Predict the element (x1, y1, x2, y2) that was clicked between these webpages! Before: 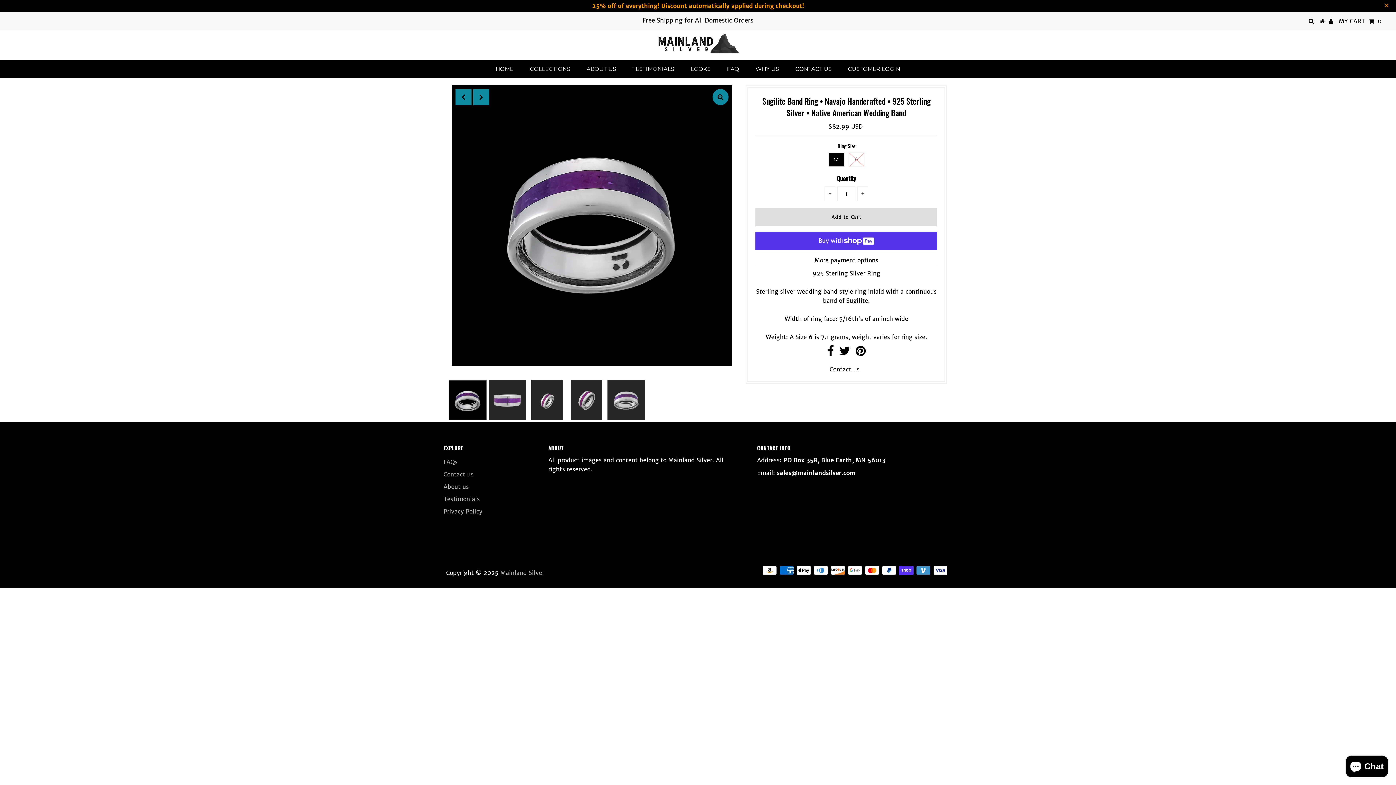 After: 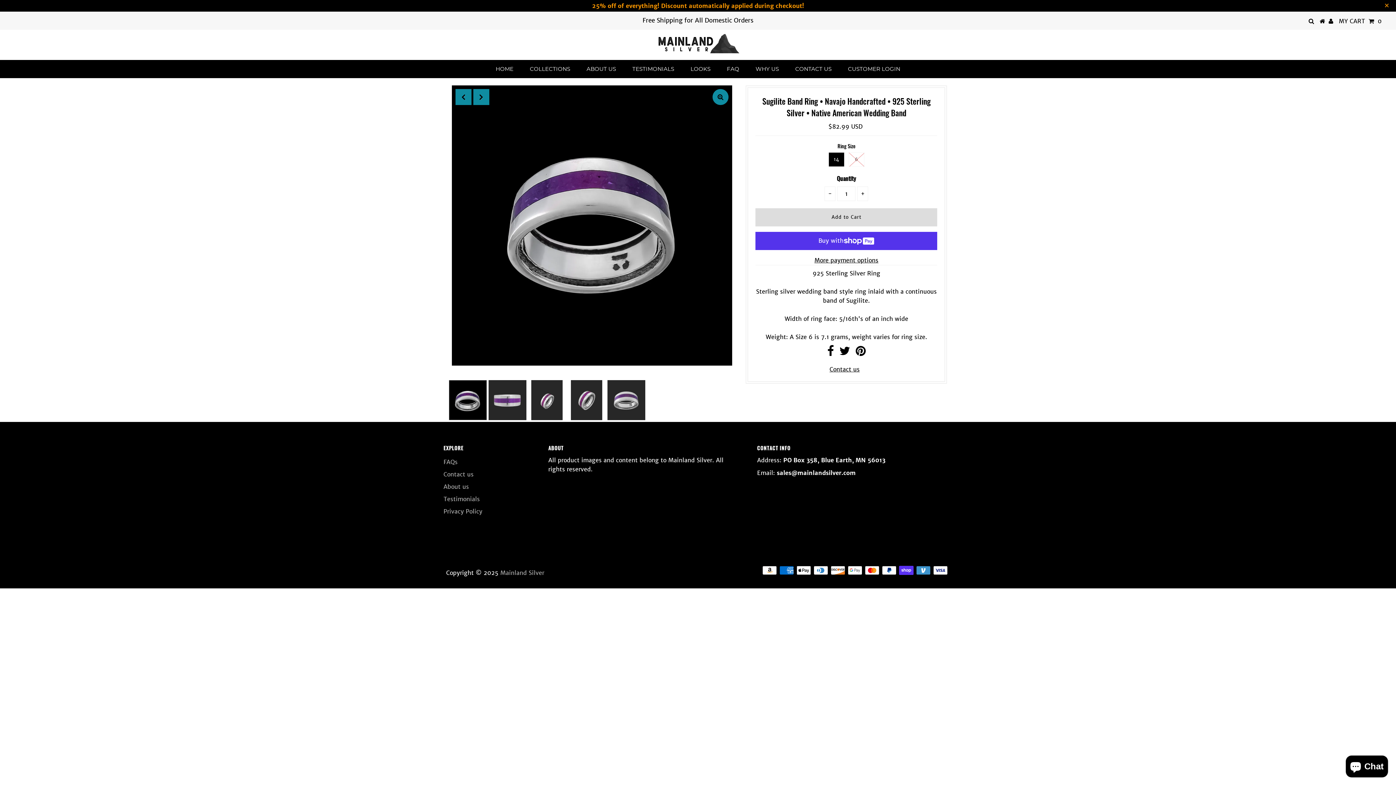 Action: bbox: (855, 349, 865, 356)